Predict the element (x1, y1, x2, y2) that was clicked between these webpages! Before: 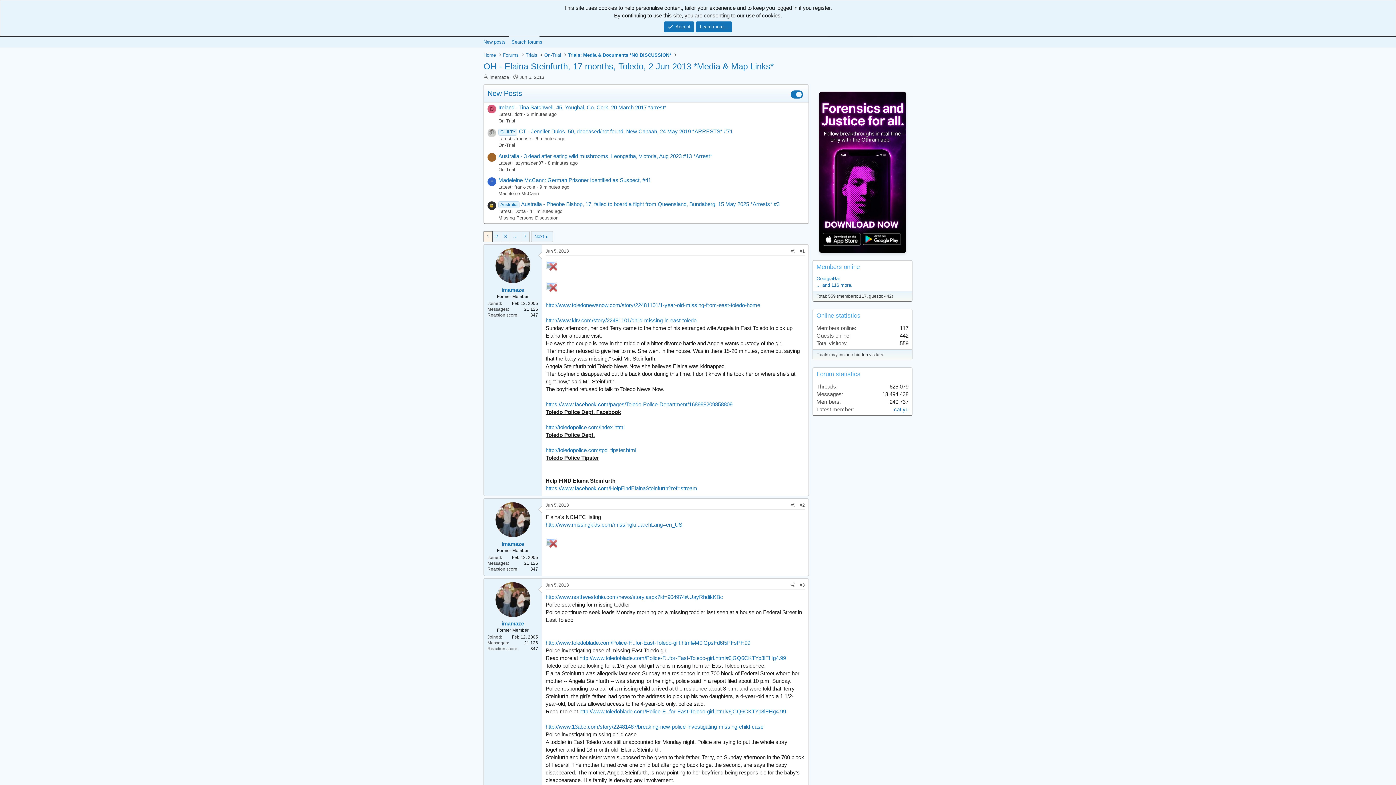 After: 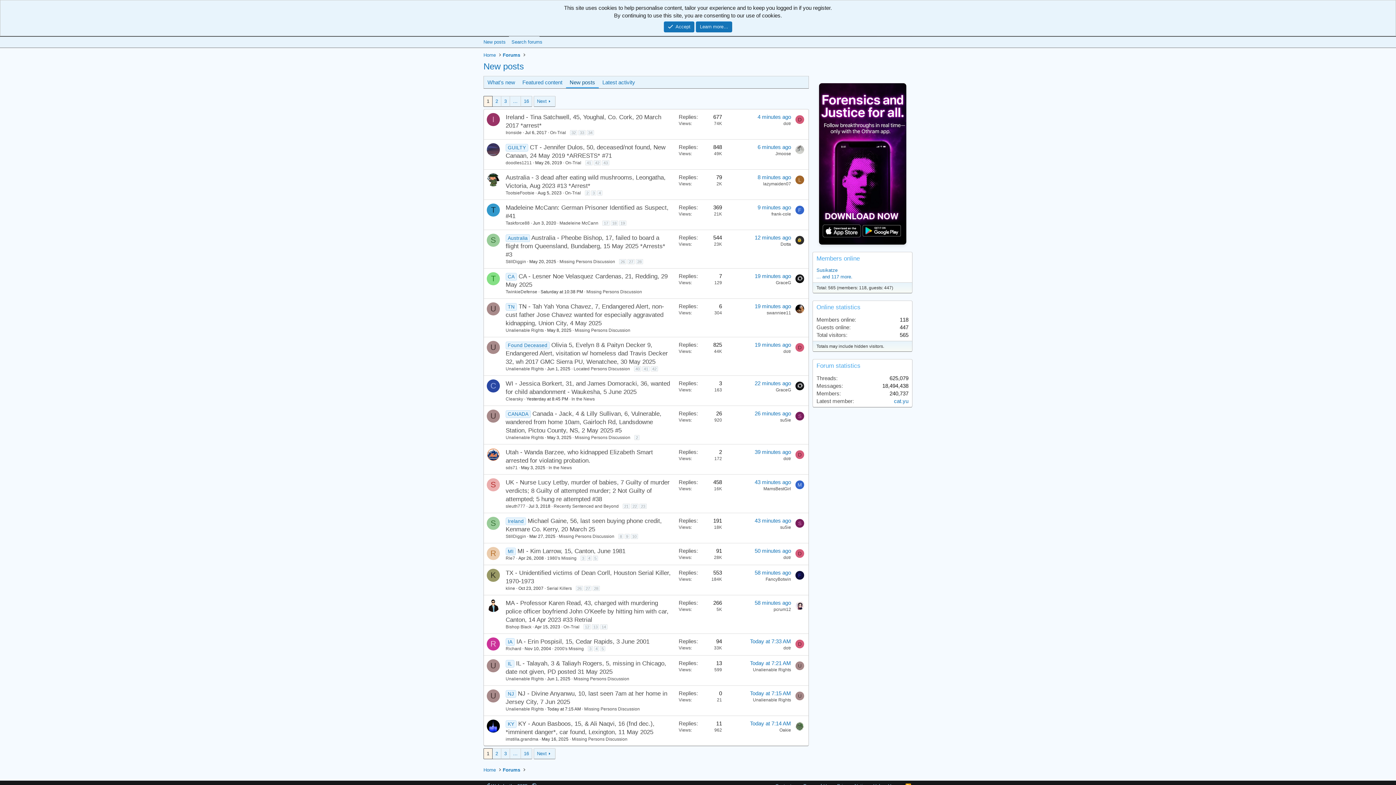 Action: bbox: (487, 89, 522, 97) label: New Posts